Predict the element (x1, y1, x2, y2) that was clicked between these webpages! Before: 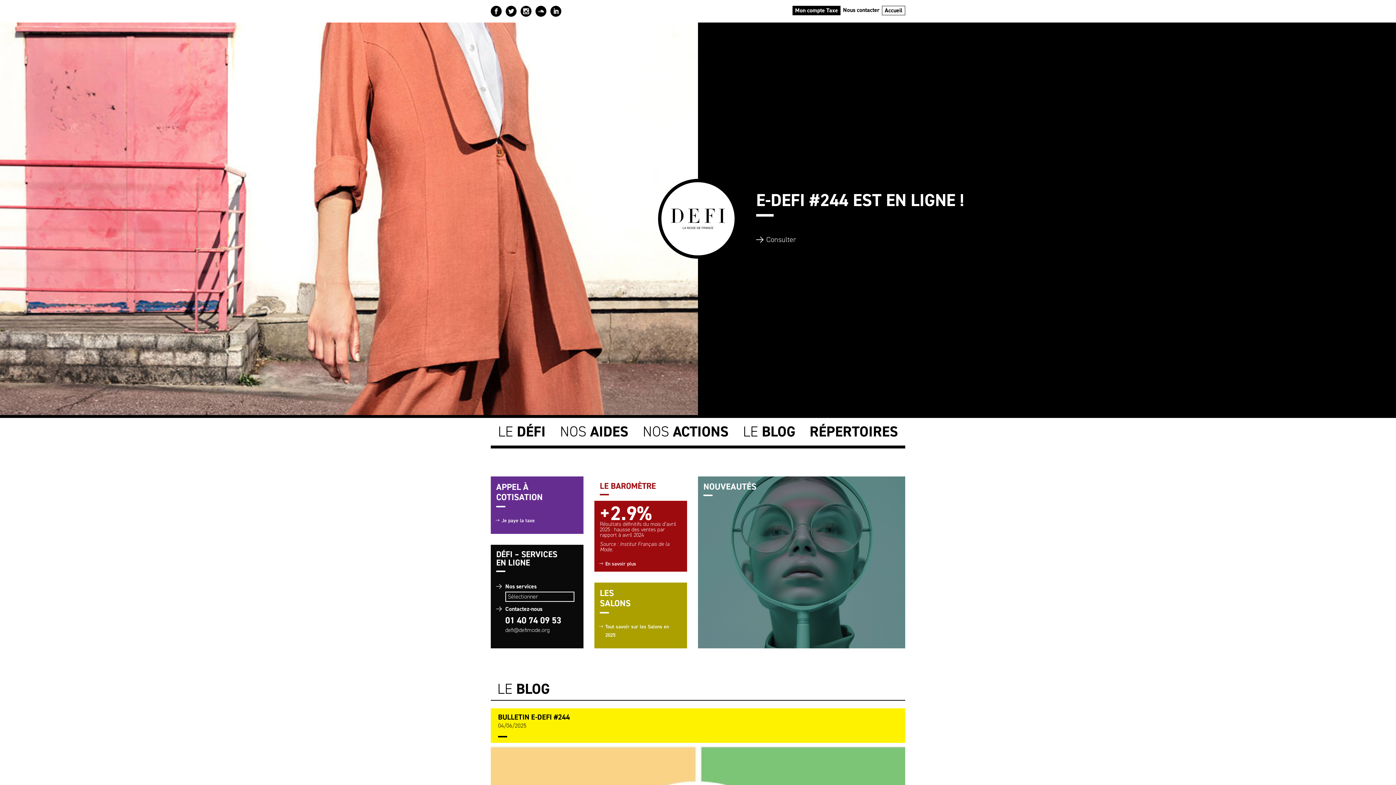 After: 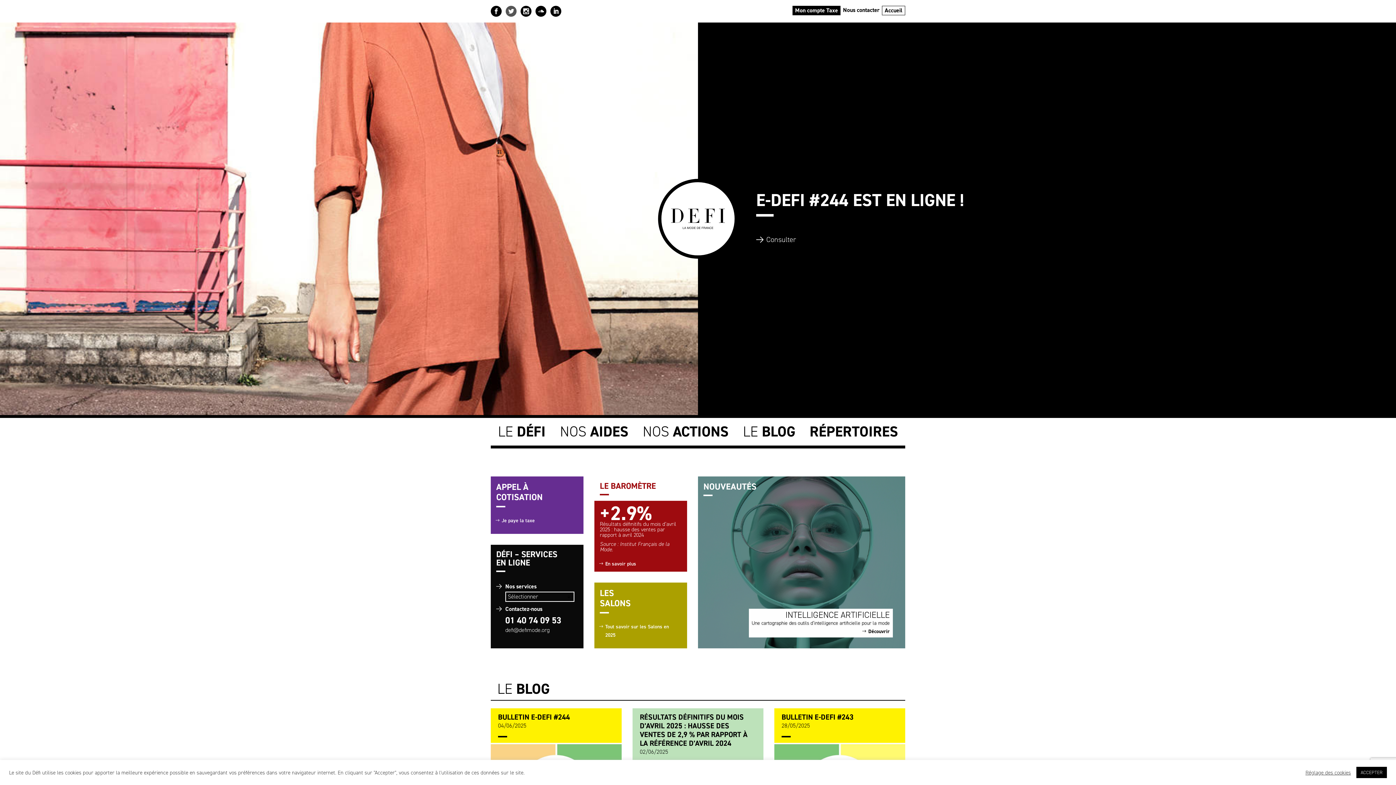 Action: bbox: (505, 5, 516, 16)